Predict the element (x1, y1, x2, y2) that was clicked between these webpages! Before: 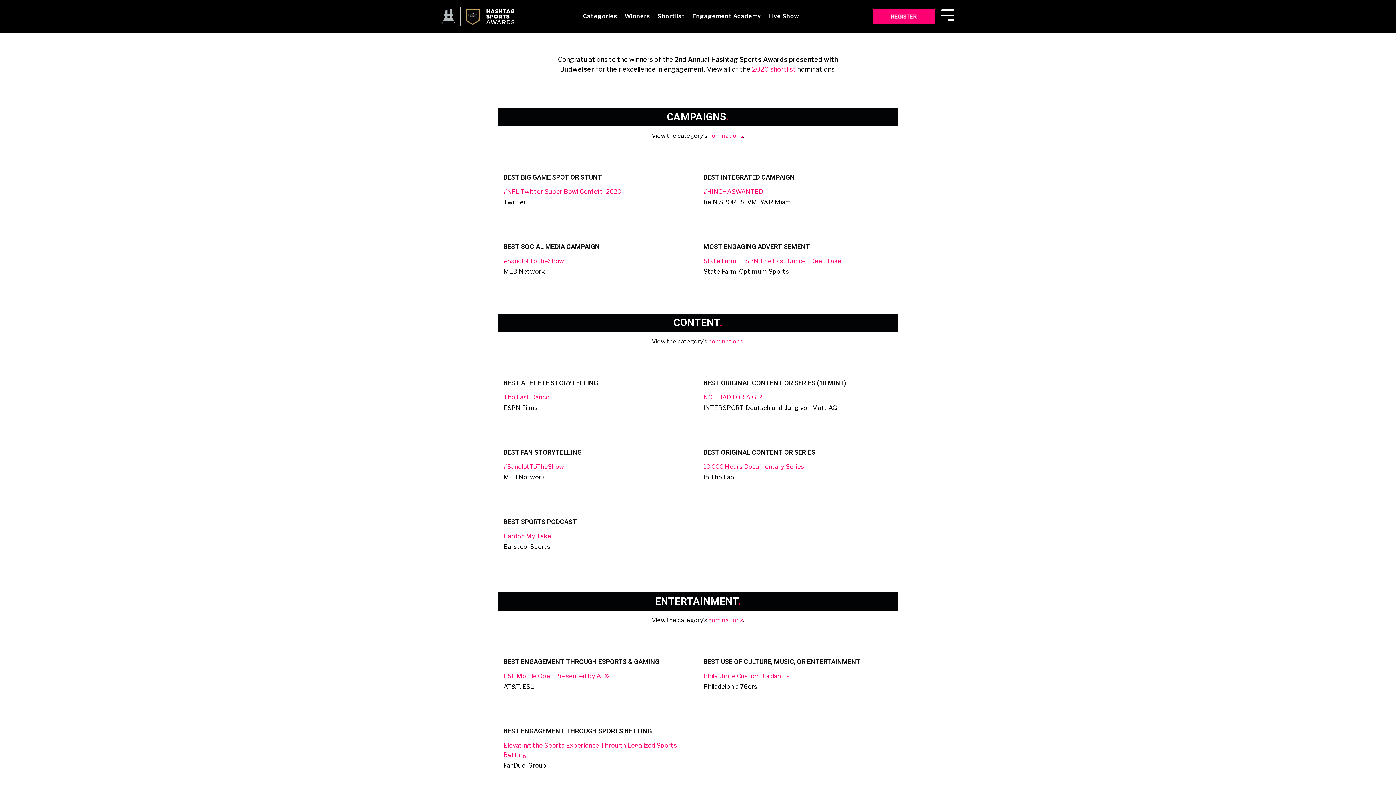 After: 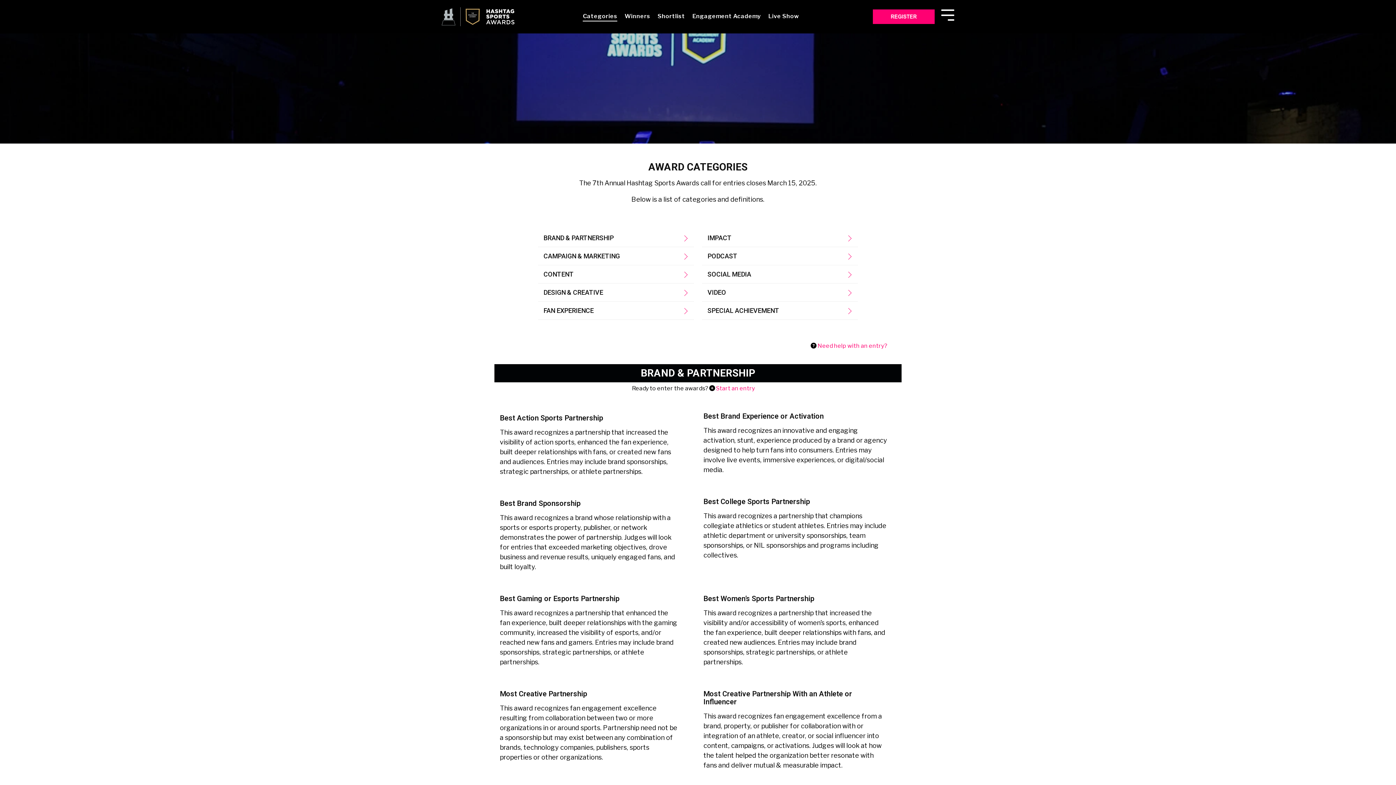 Action: bbox: (583, 9, 617, 22) label: Categories